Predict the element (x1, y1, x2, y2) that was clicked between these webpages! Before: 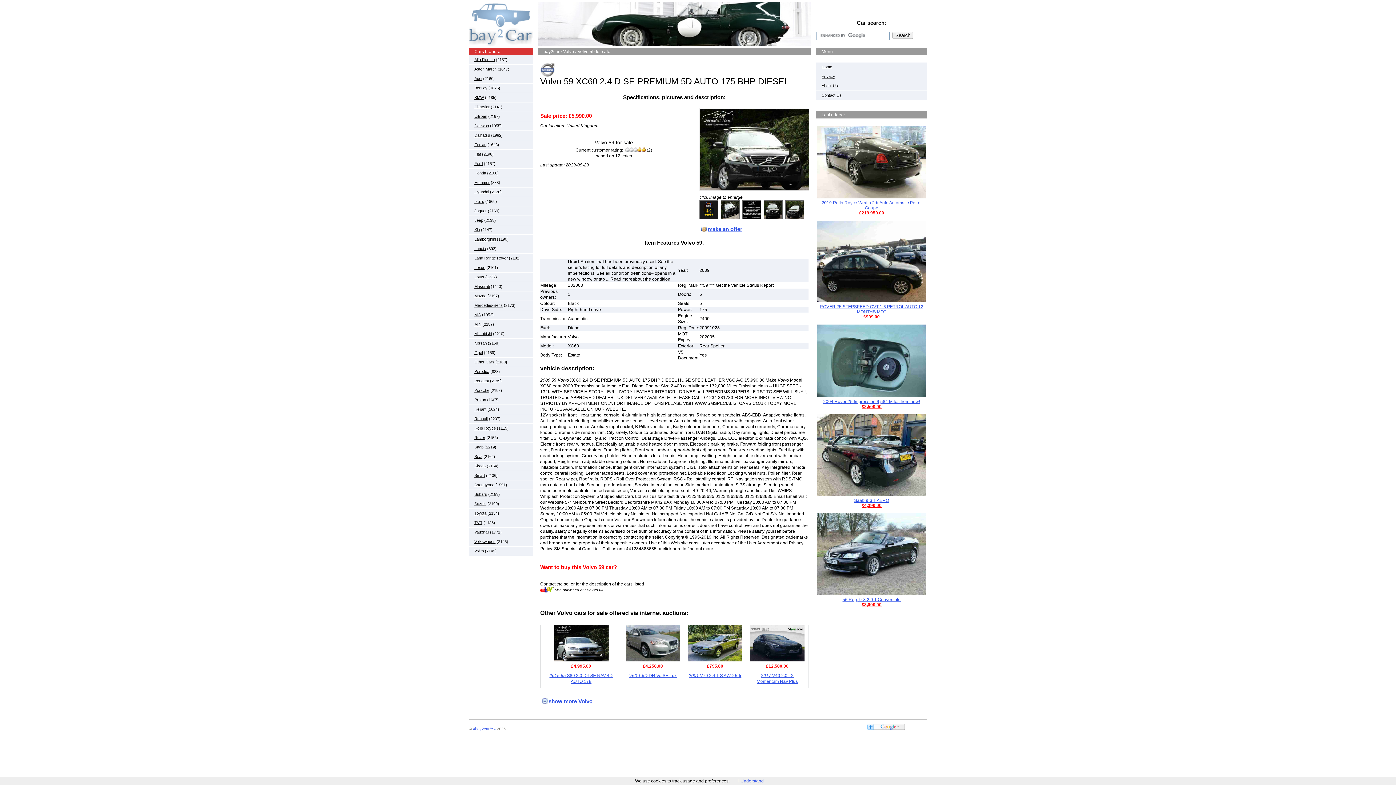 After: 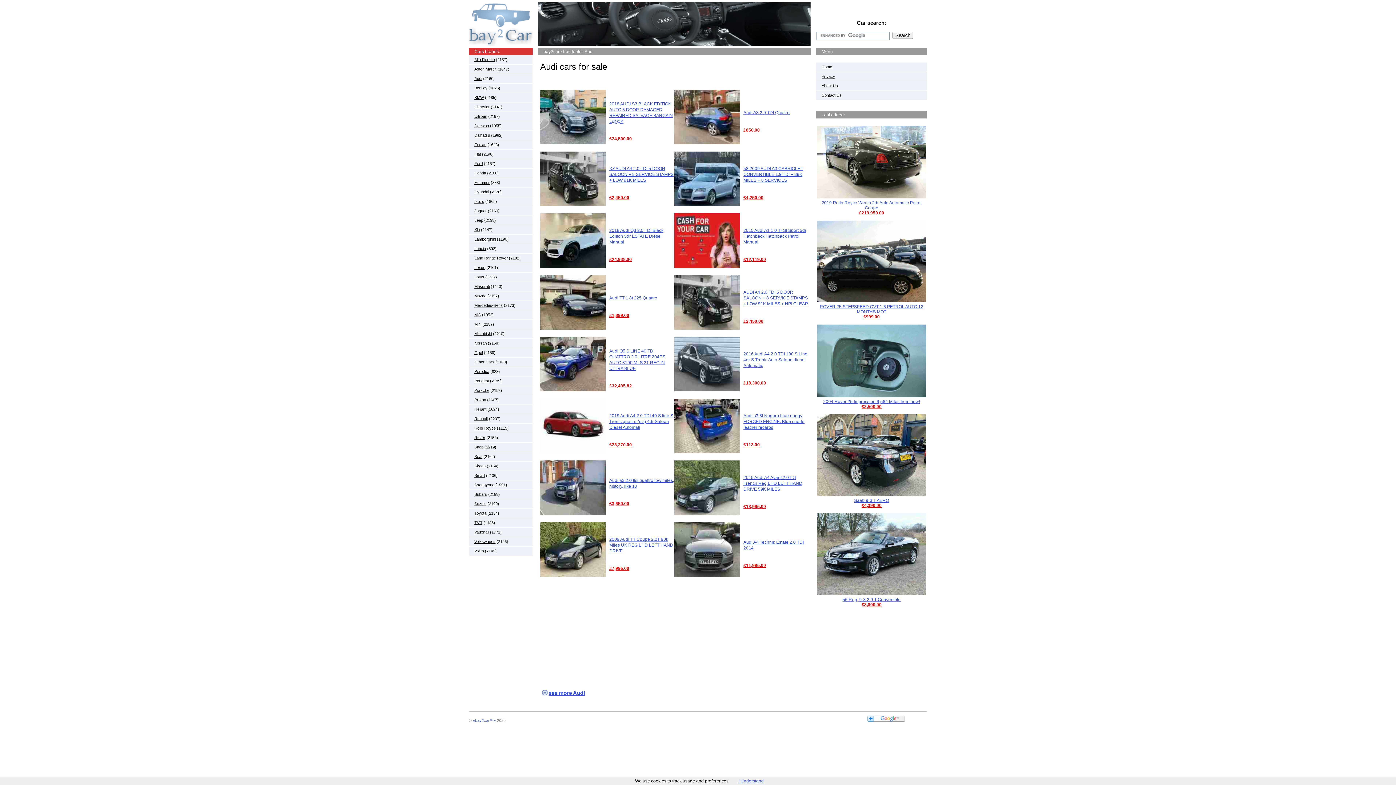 Action: bbox: (474, 76, 482, 80) label: Audi